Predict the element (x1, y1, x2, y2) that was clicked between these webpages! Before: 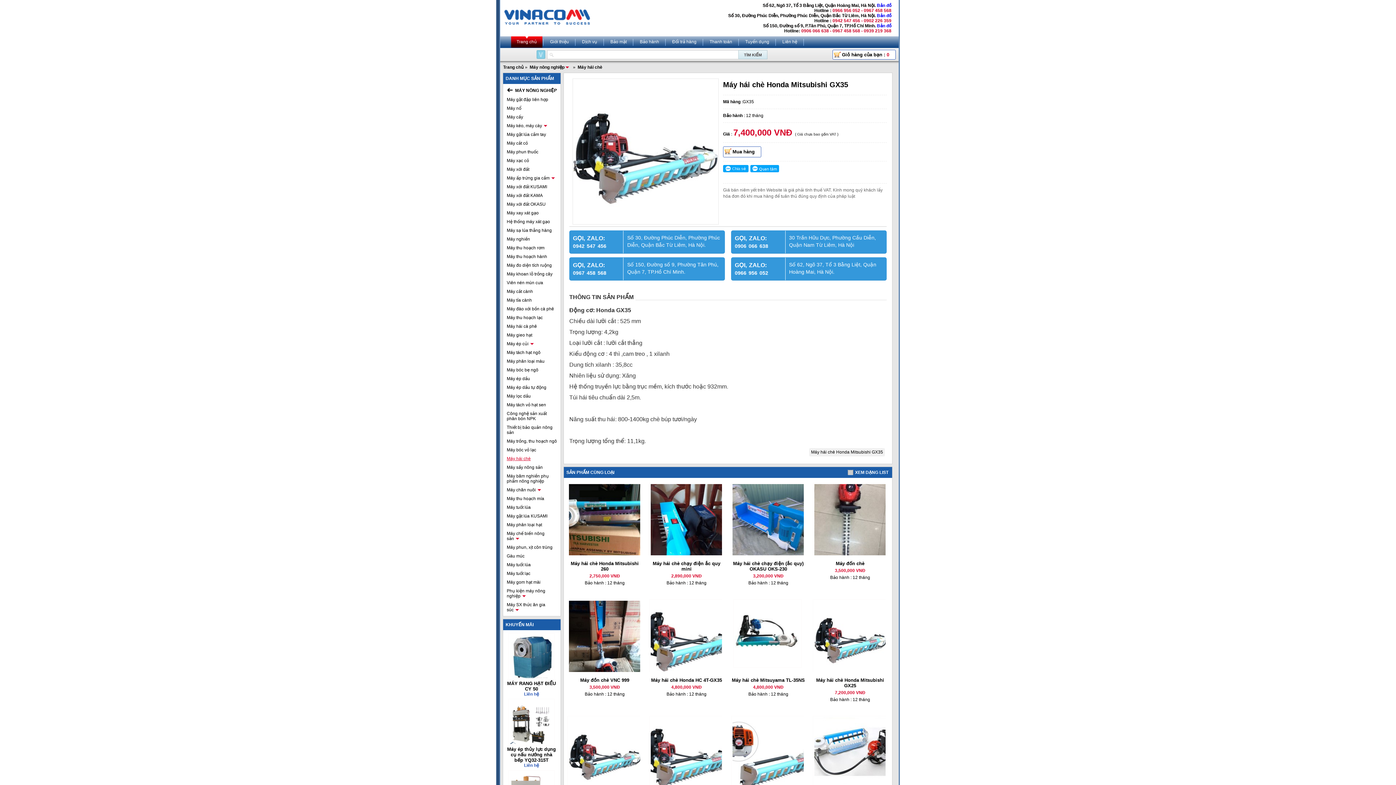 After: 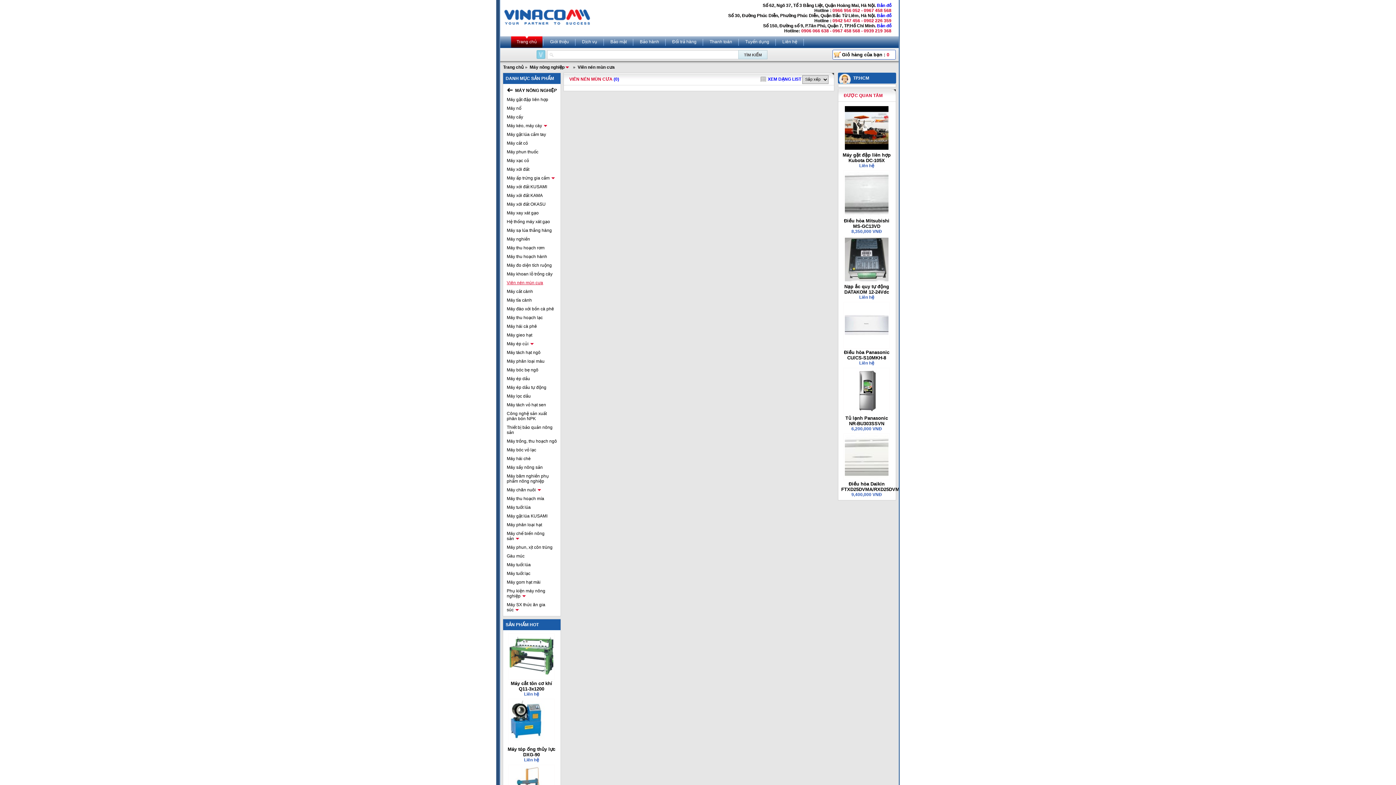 Action: label: Viên nén mùn cưa bbox: (506, 280, 543, 285)